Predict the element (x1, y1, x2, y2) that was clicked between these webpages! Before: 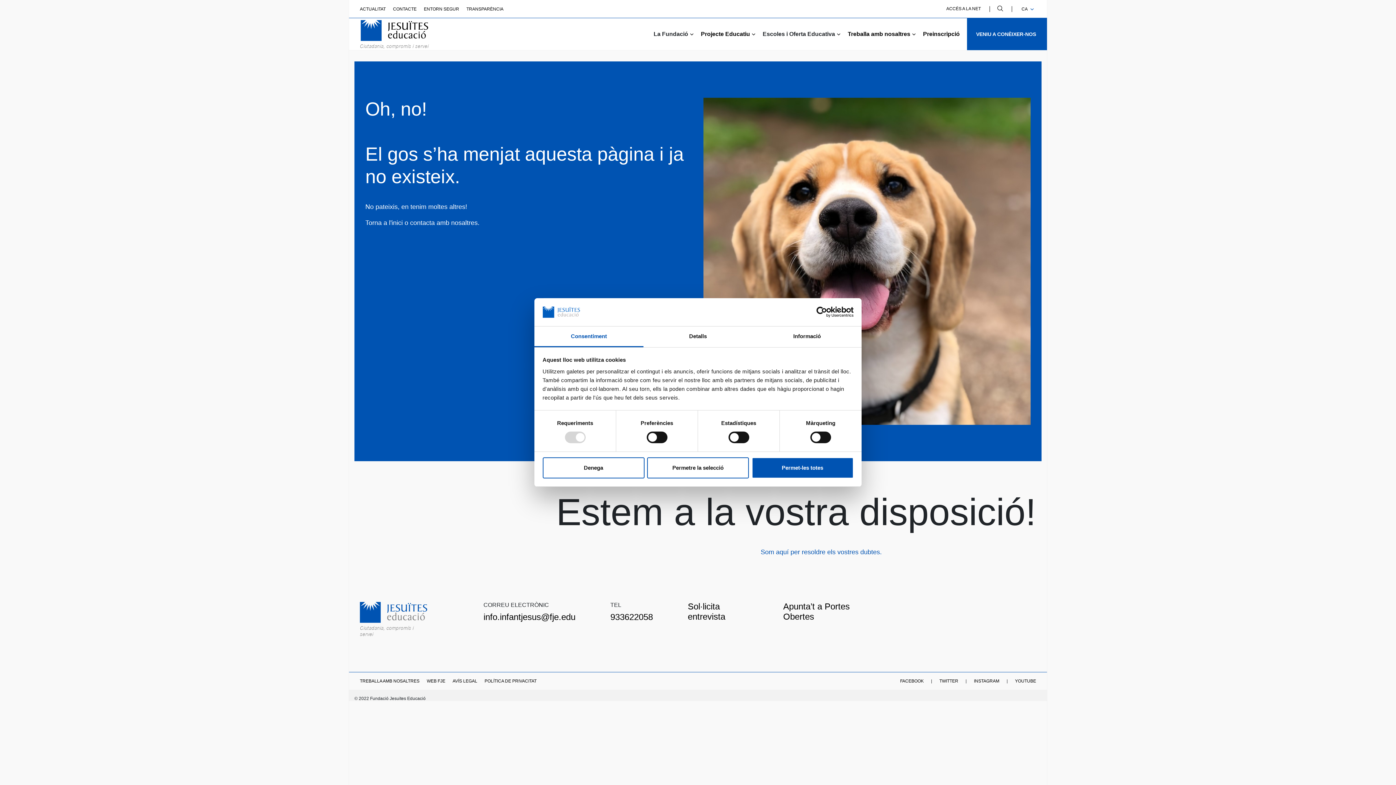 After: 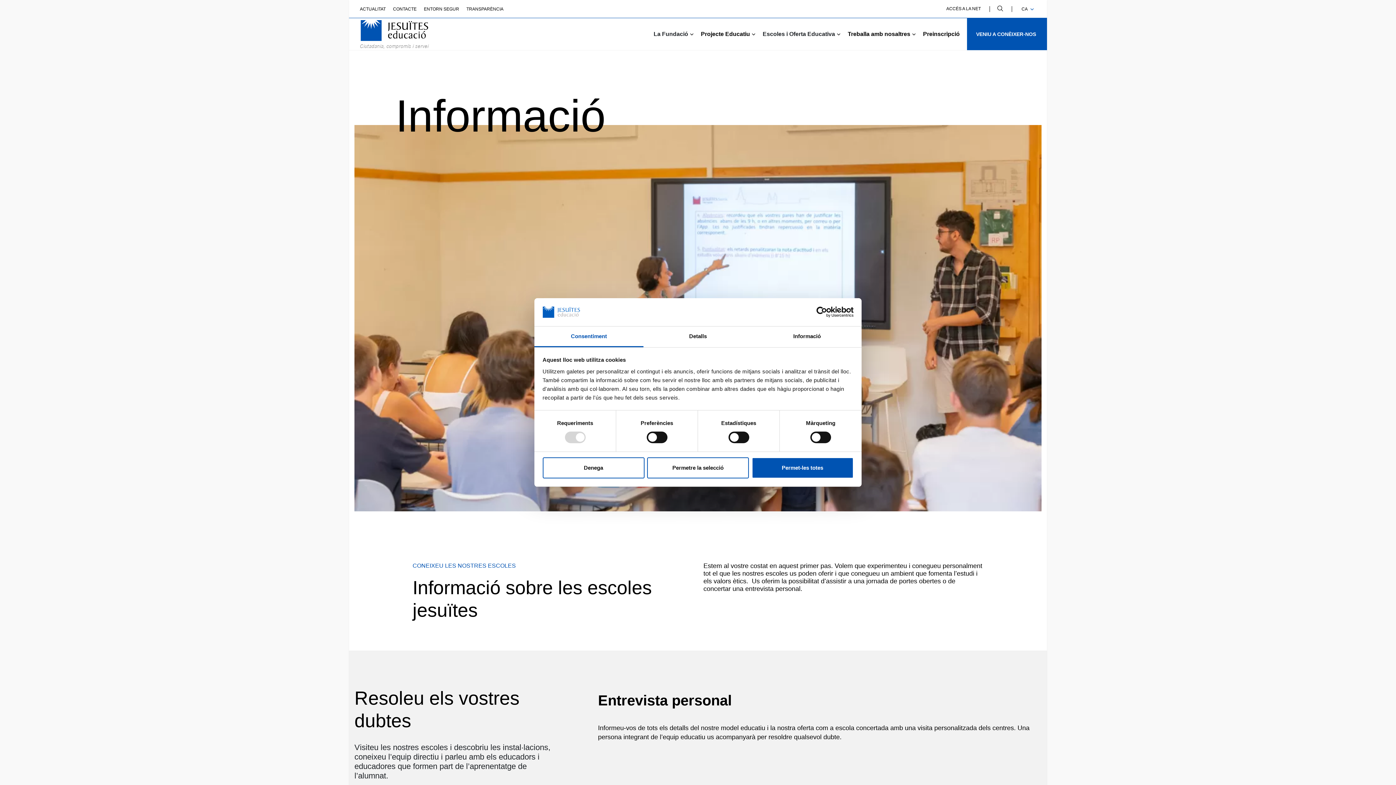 Action: bbox: (967, 18, 1047, 50) label: VENIU A CONÈIXER-NOS